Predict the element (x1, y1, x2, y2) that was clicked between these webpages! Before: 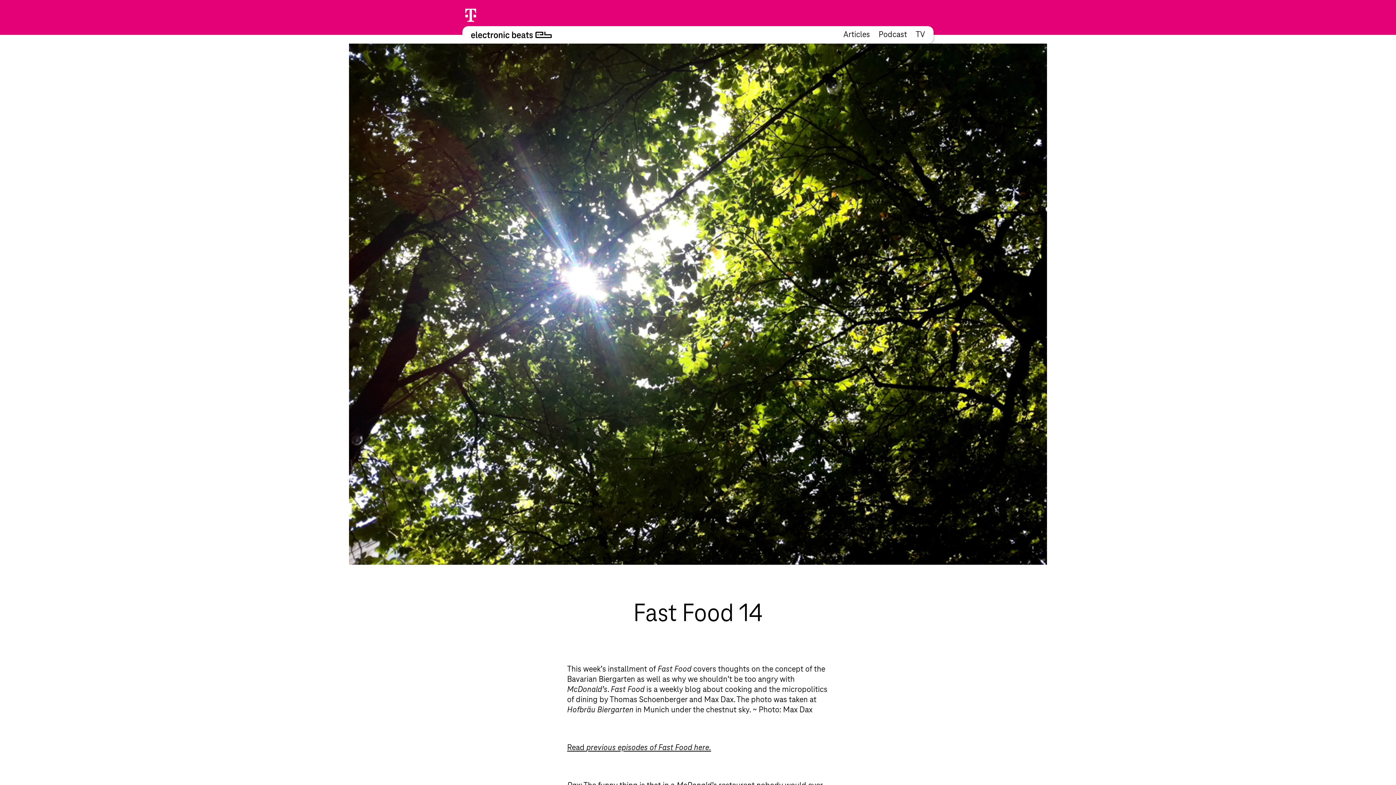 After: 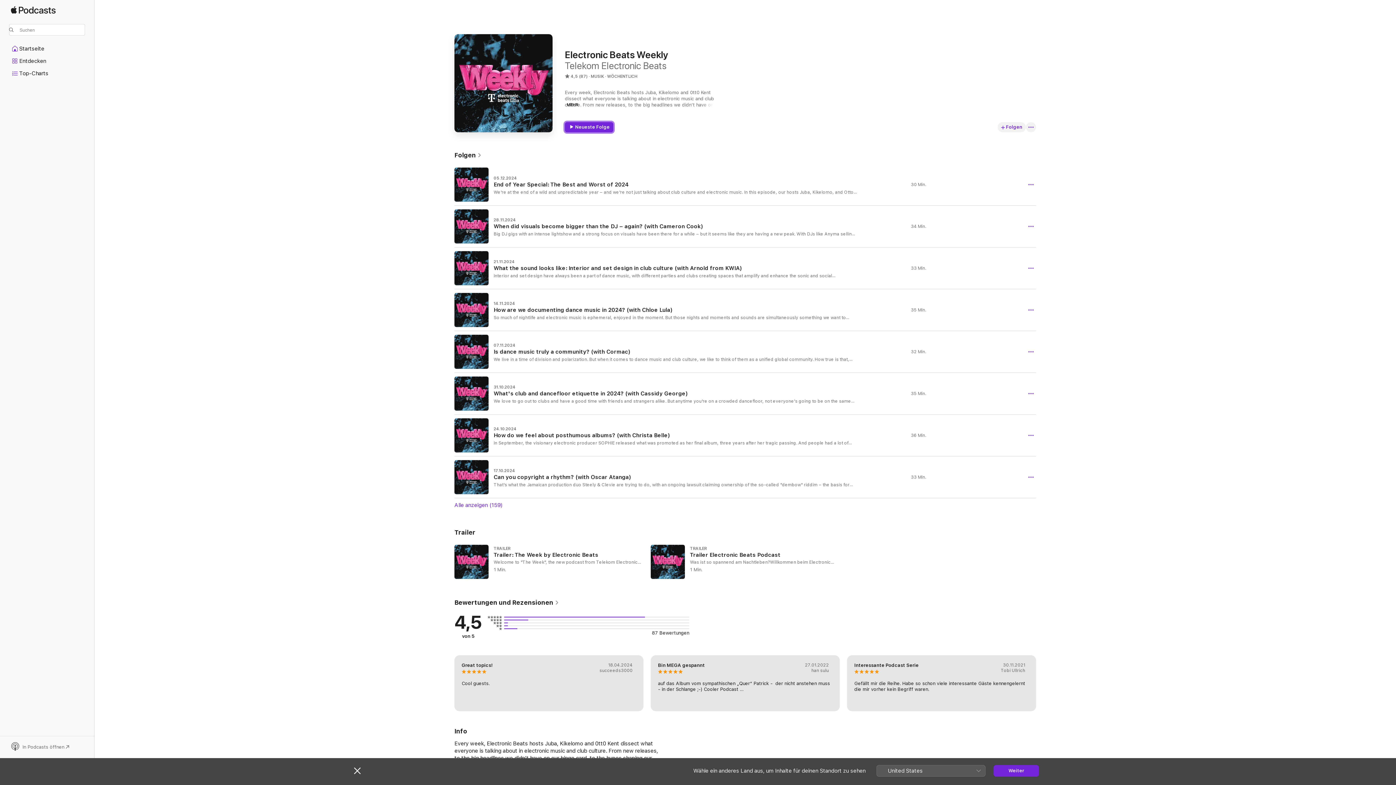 Action: label: Podcast bbox: (878, 30, 907, 39)